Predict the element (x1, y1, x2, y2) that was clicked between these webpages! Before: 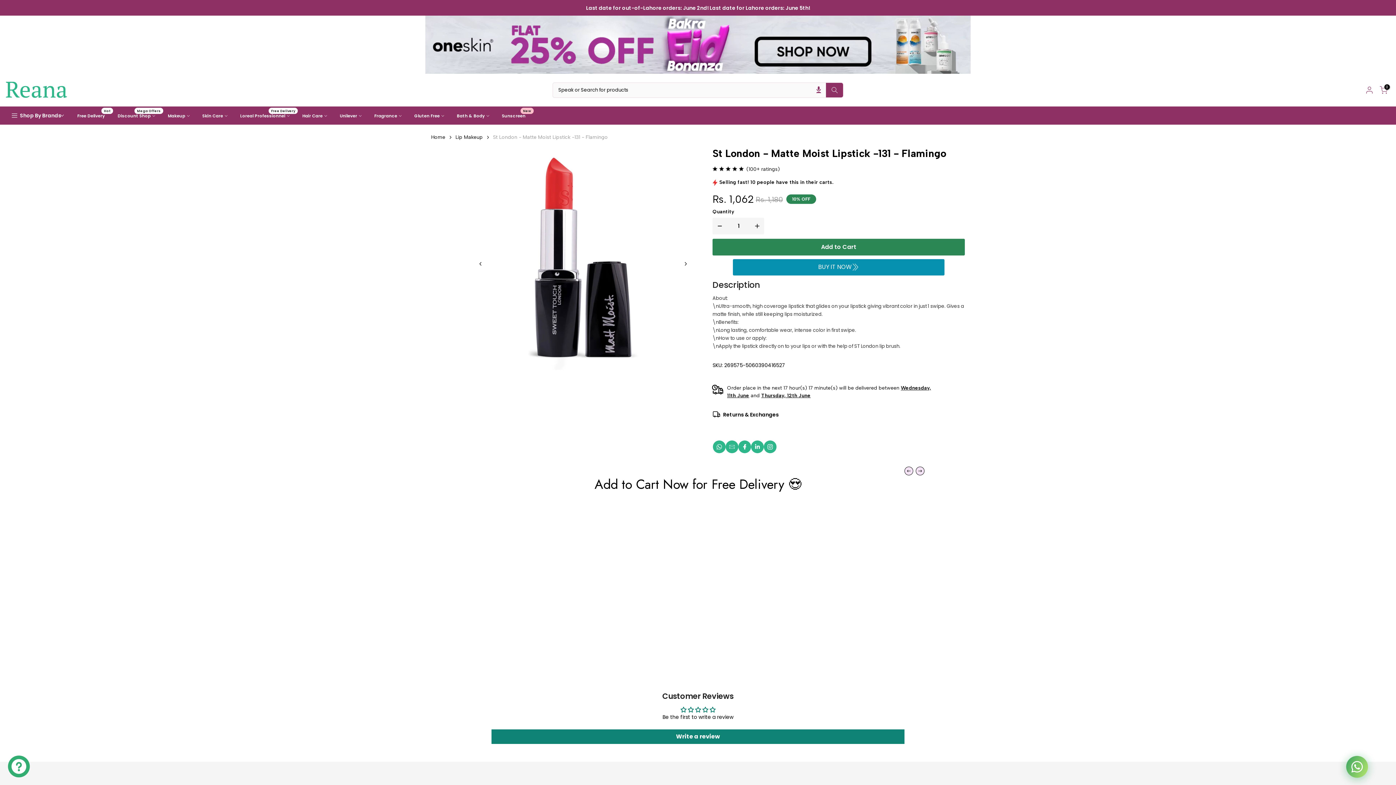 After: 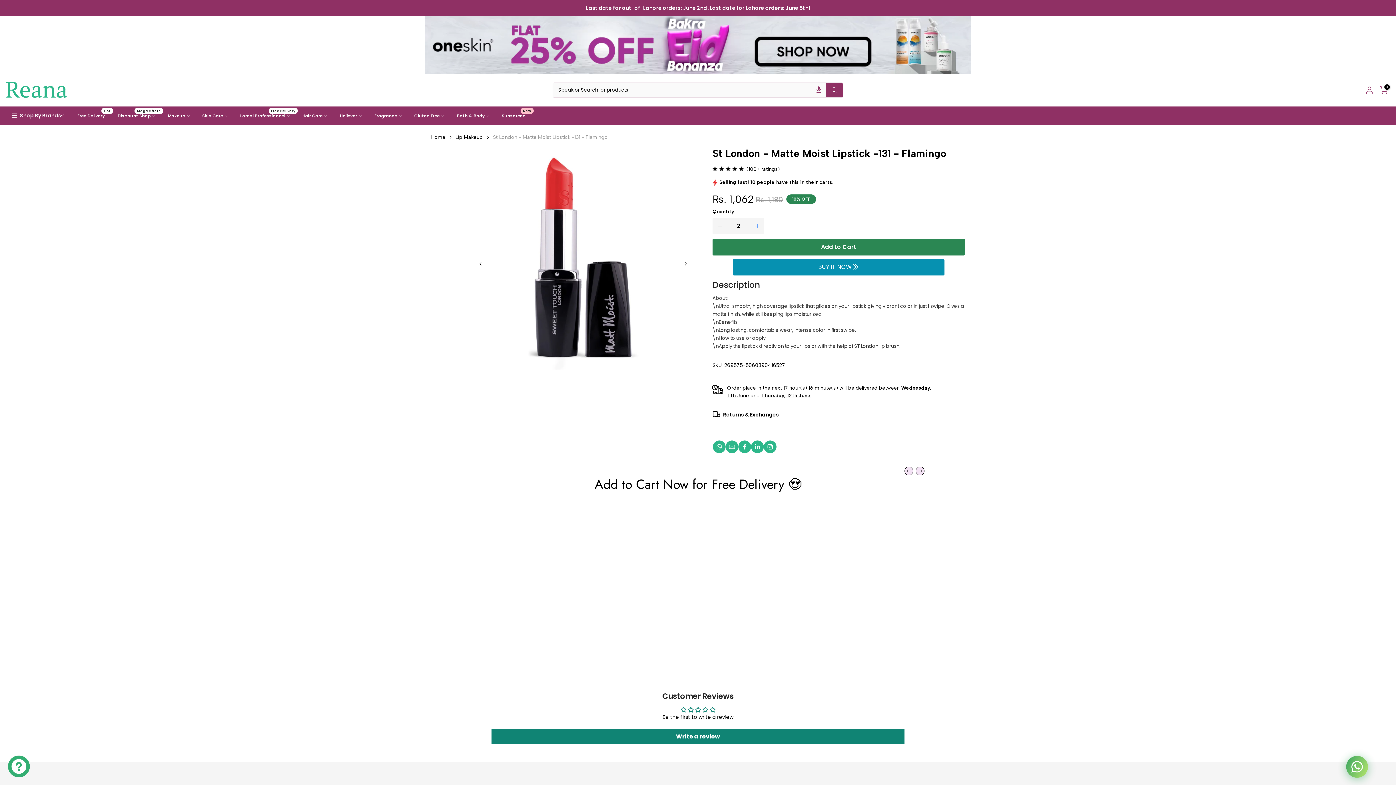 Action: bbox: (753, 217, 764, 234) label: control plus